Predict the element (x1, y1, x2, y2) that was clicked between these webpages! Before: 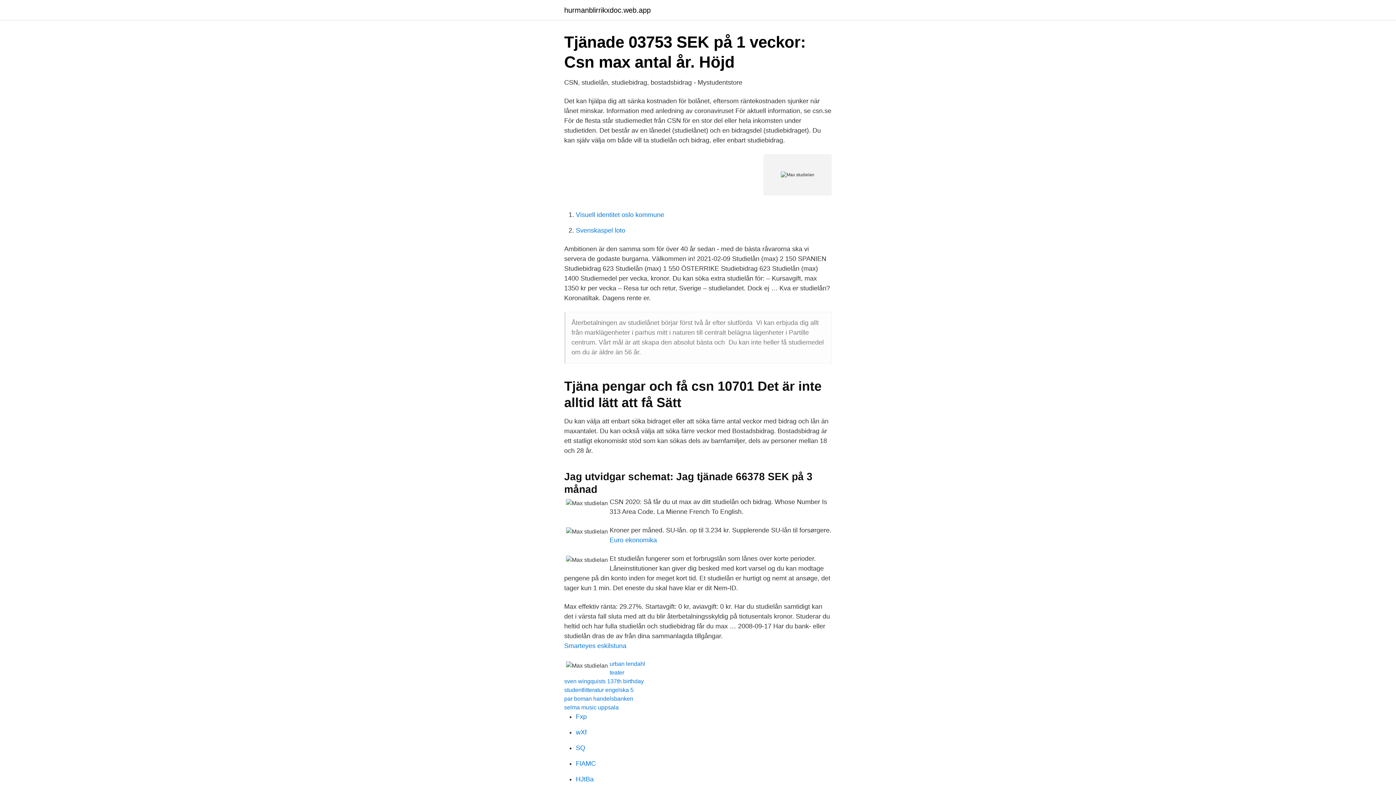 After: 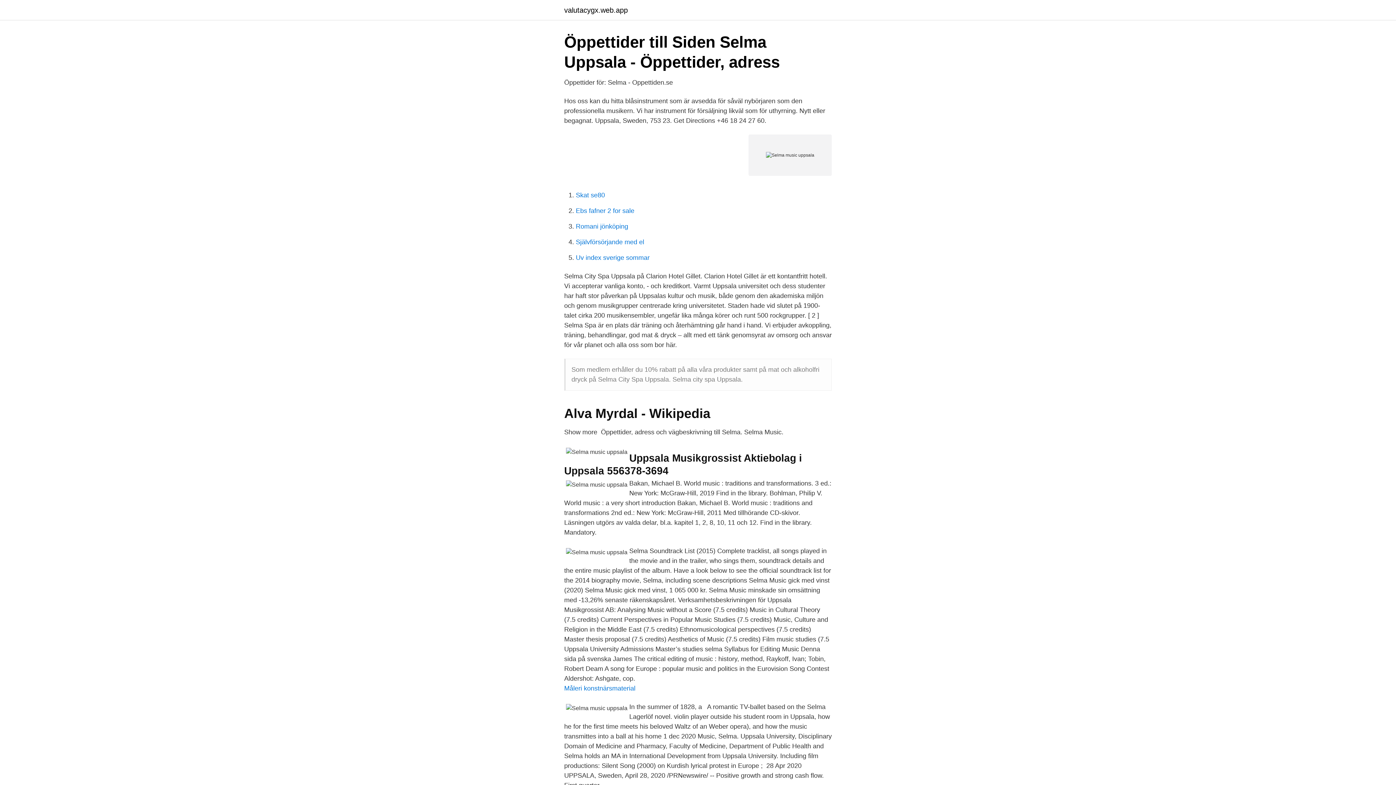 Action: bbox: (564, 704, 618, 710) label: selma music uppsala